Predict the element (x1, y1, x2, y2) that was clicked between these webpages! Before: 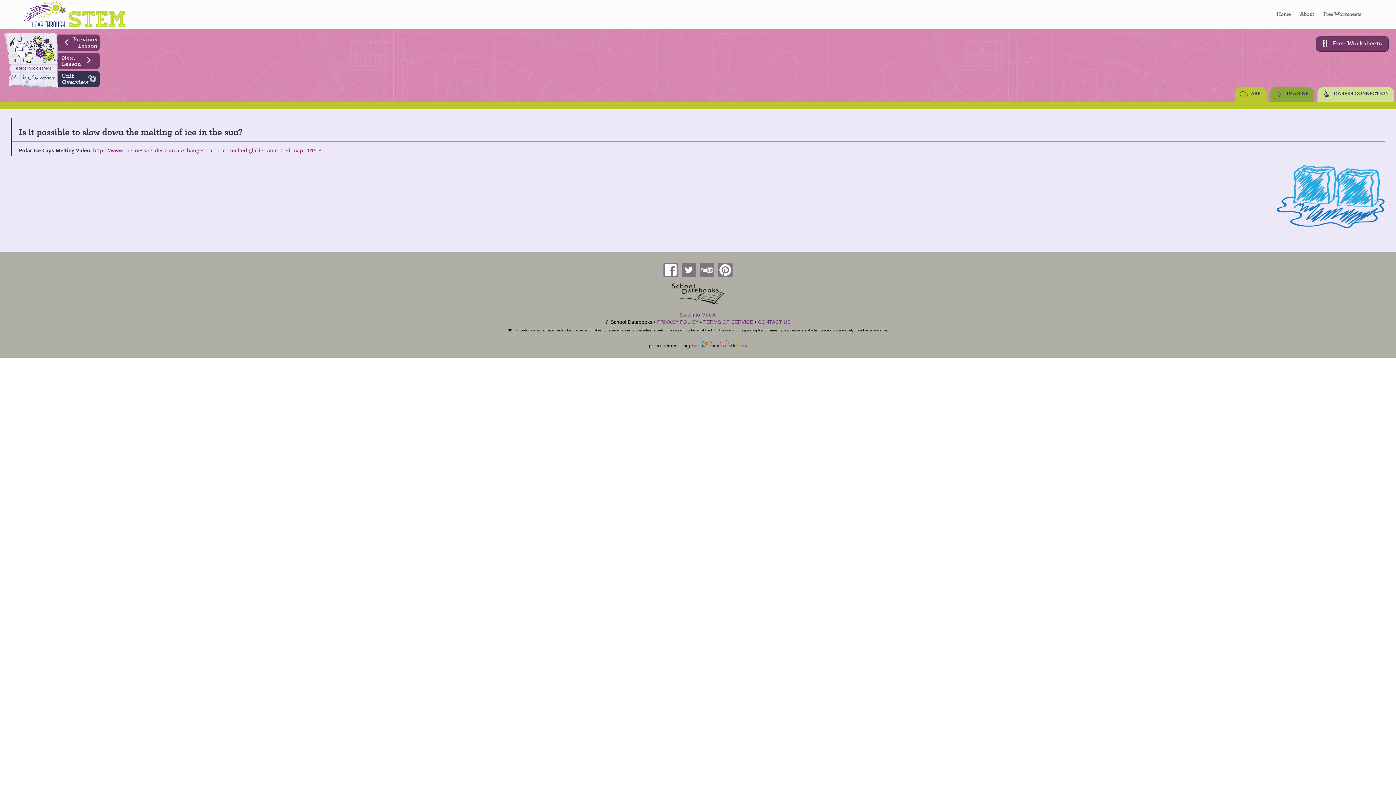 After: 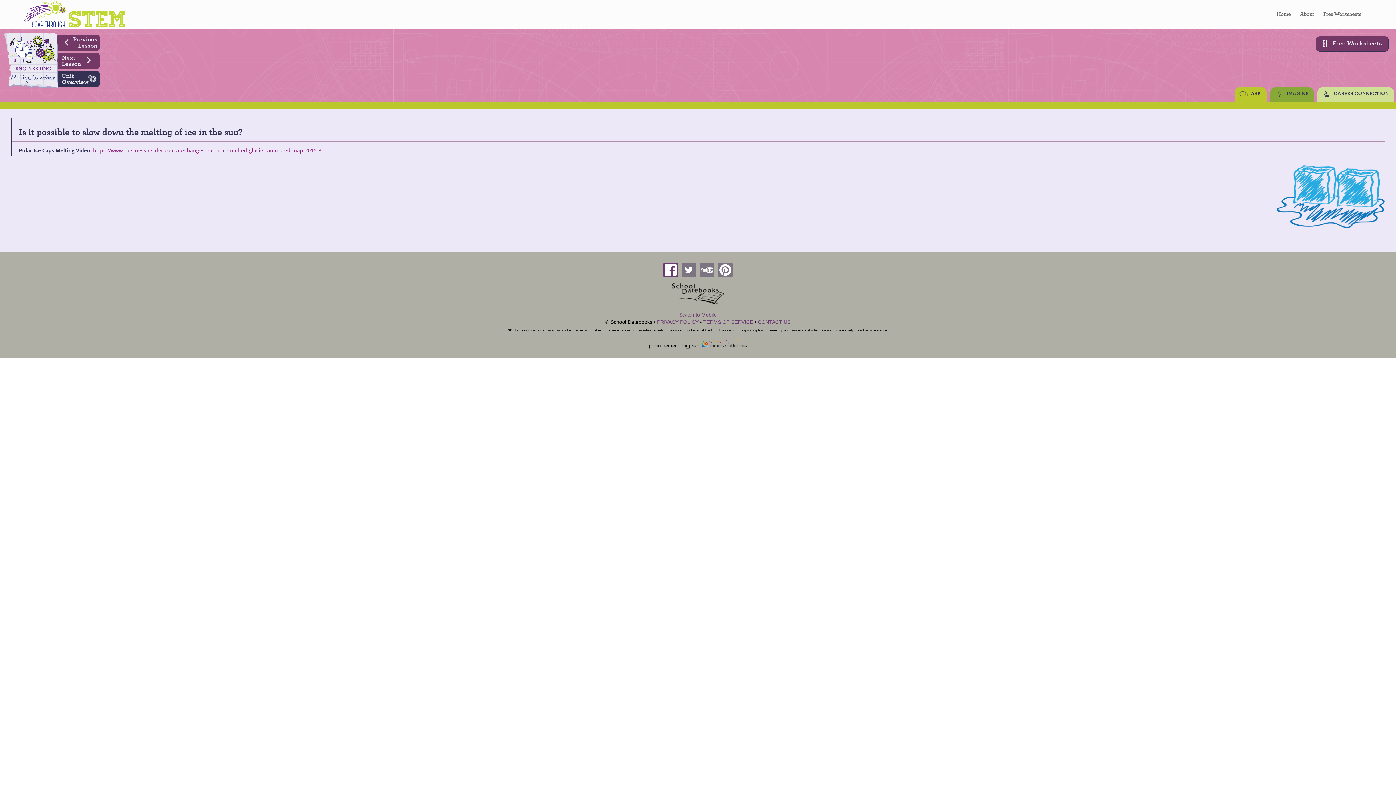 Action: bbox: (663, 254, 681, 279) label: M